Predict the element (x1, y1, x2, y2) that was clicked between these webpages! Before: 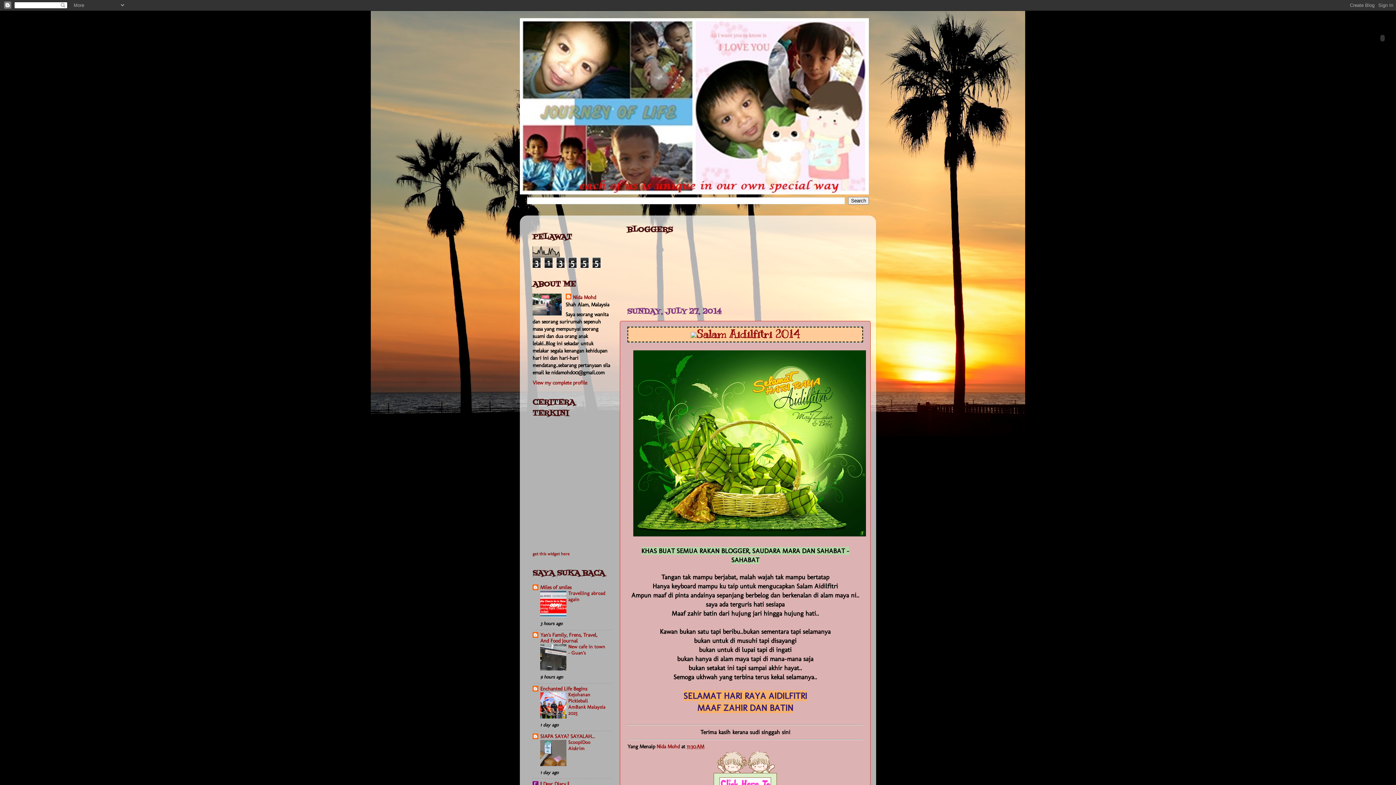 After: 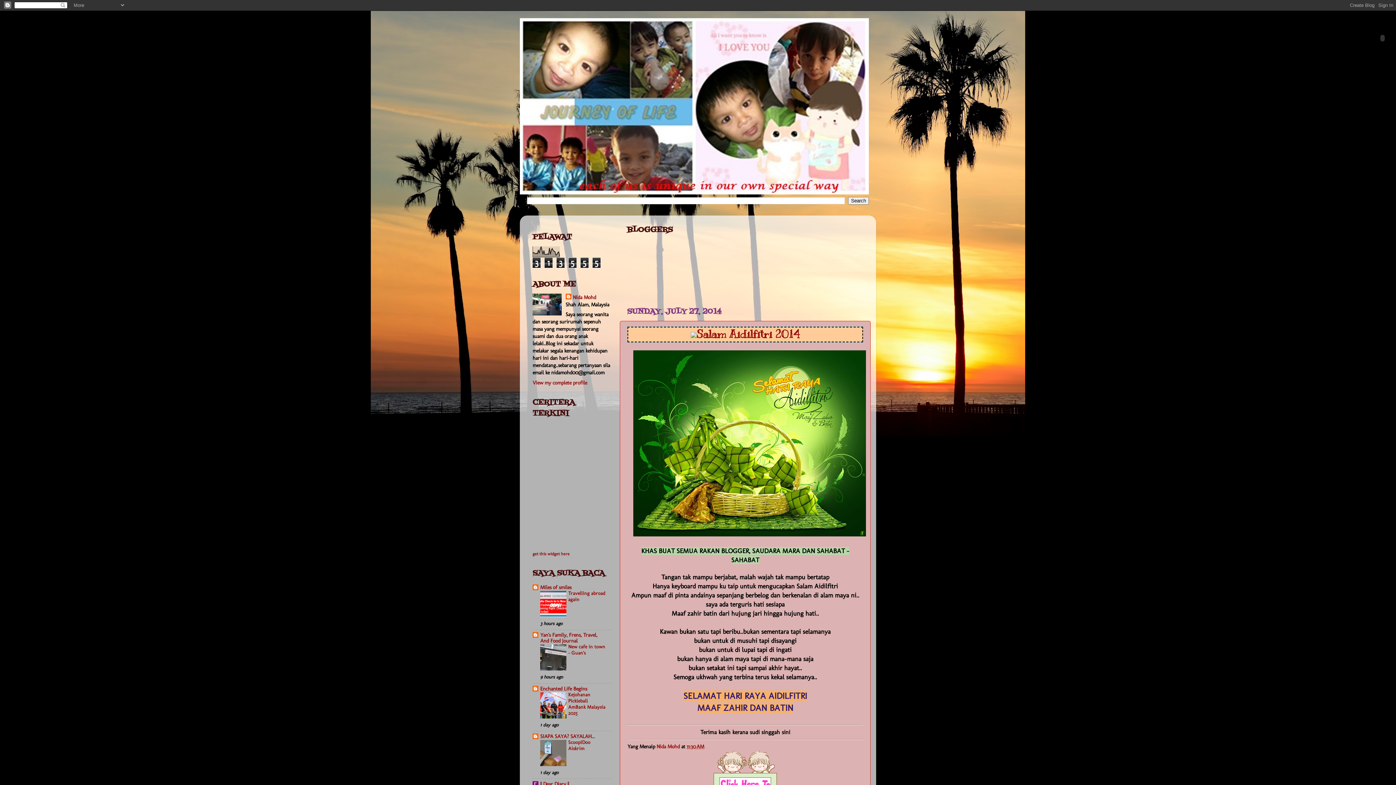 Action: bbox: (540, 612, 566, 618)